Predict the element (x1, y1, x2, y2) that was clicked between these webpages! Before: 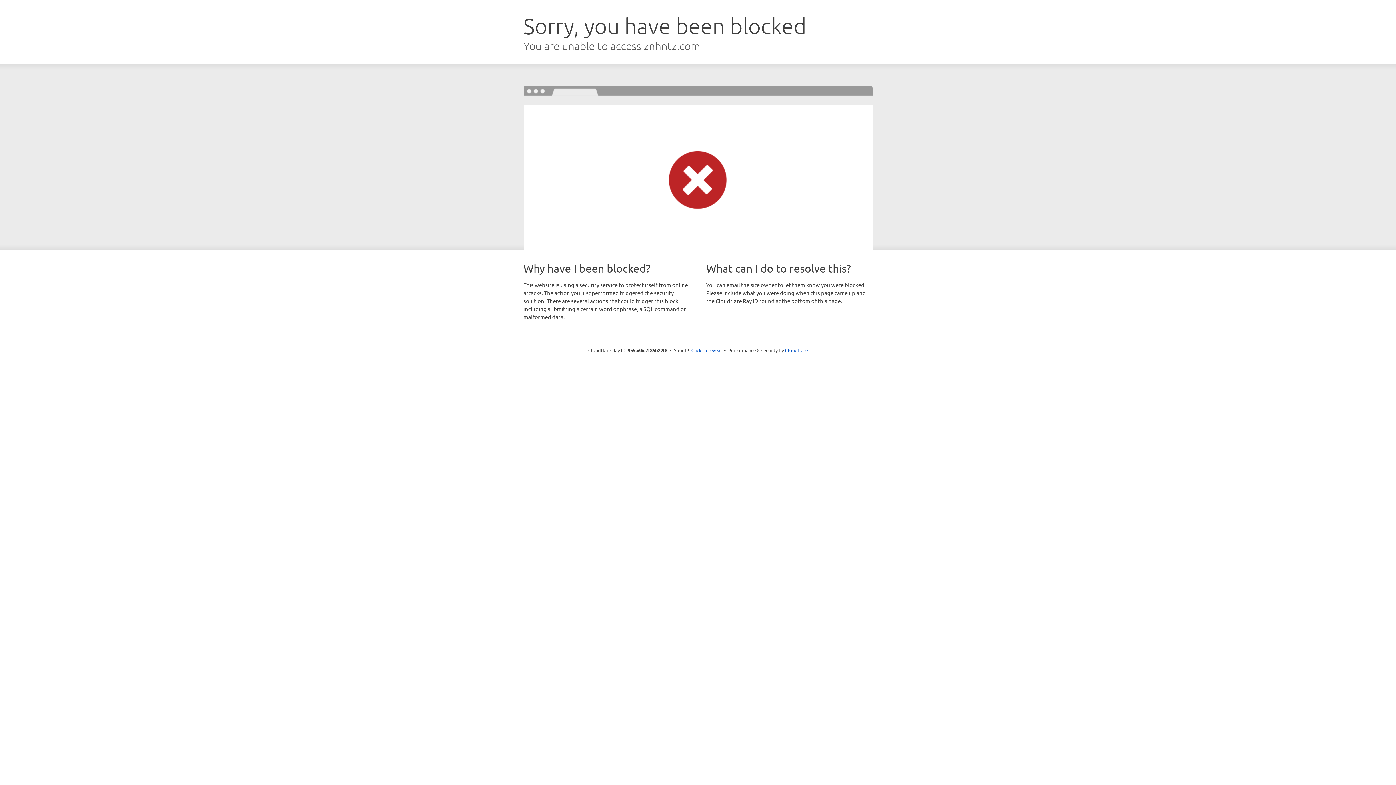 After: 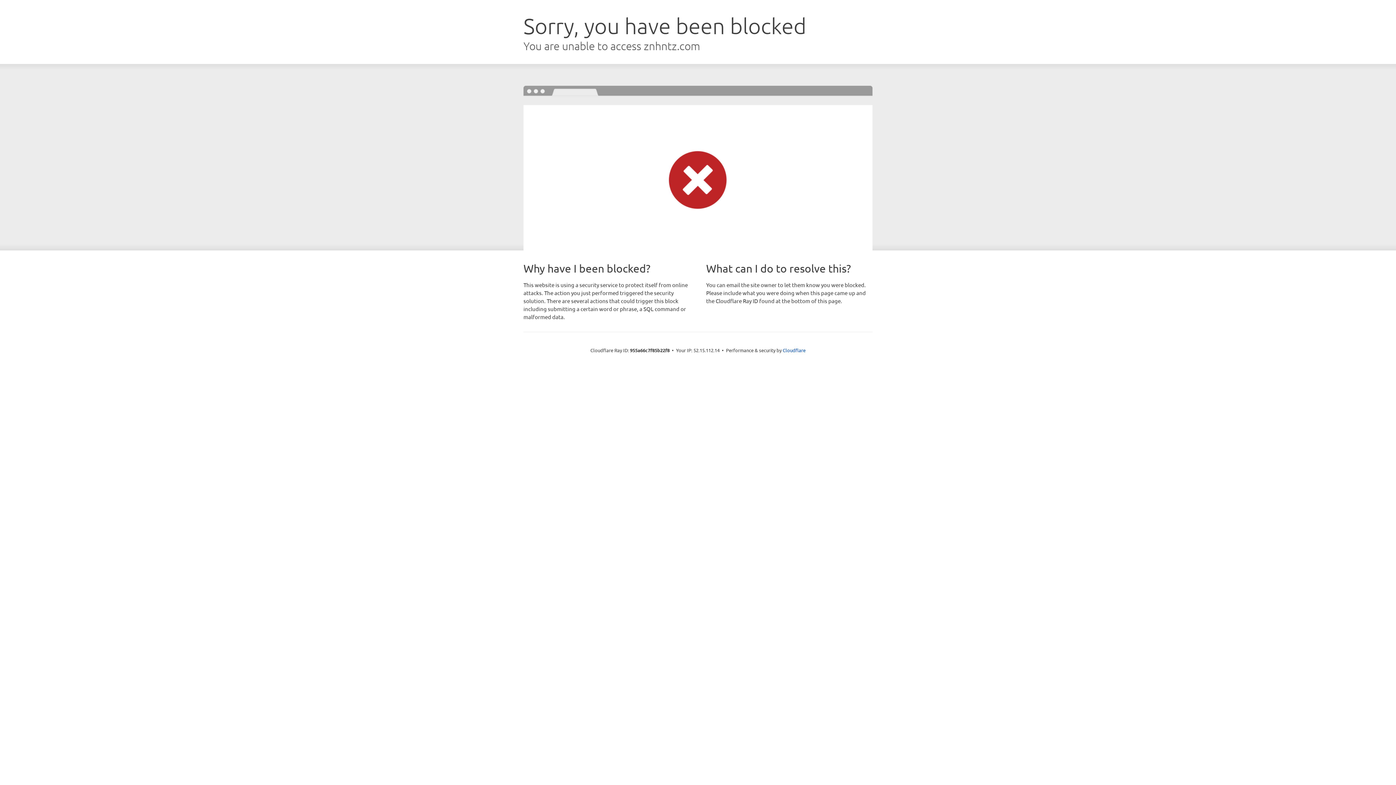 Action: bbox: (691, 346, 722, 353) label: Click to reveal